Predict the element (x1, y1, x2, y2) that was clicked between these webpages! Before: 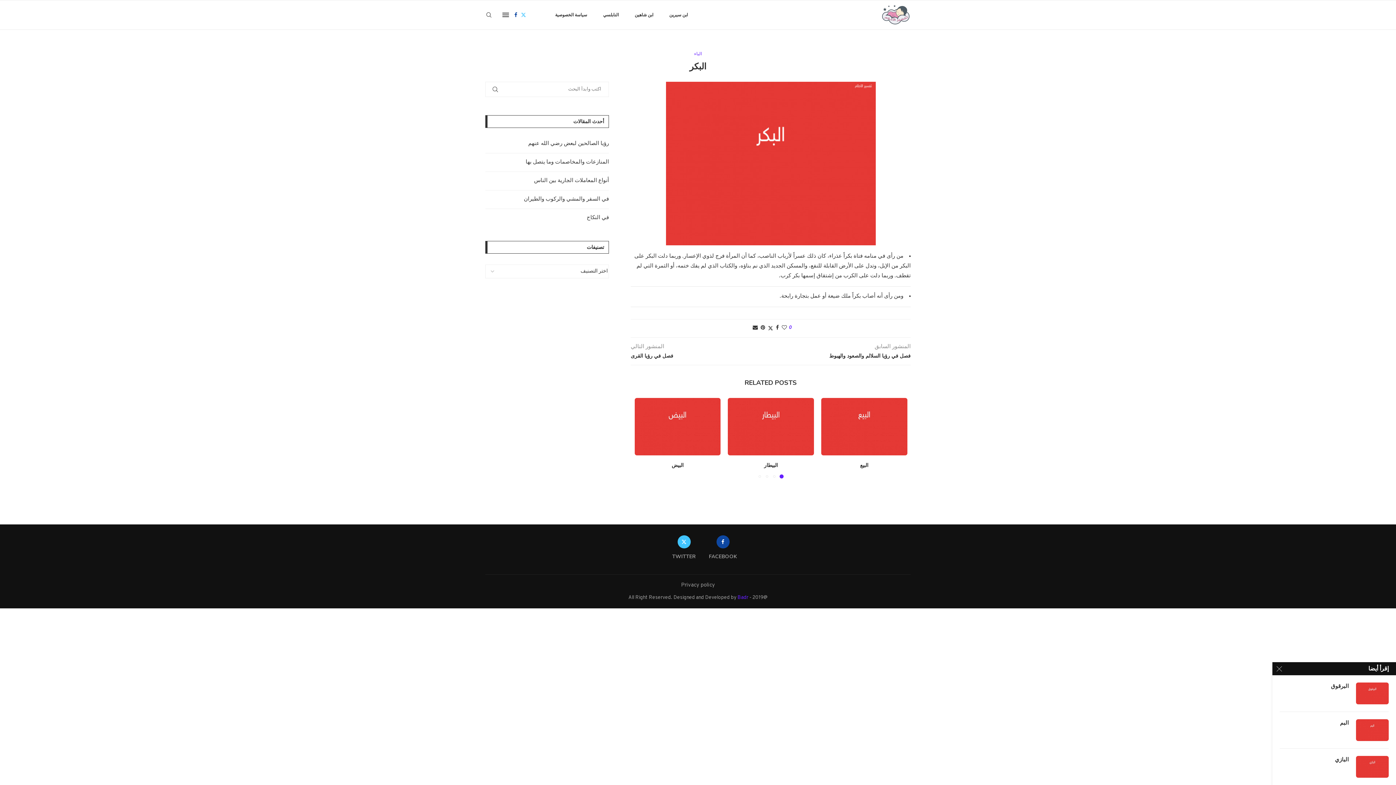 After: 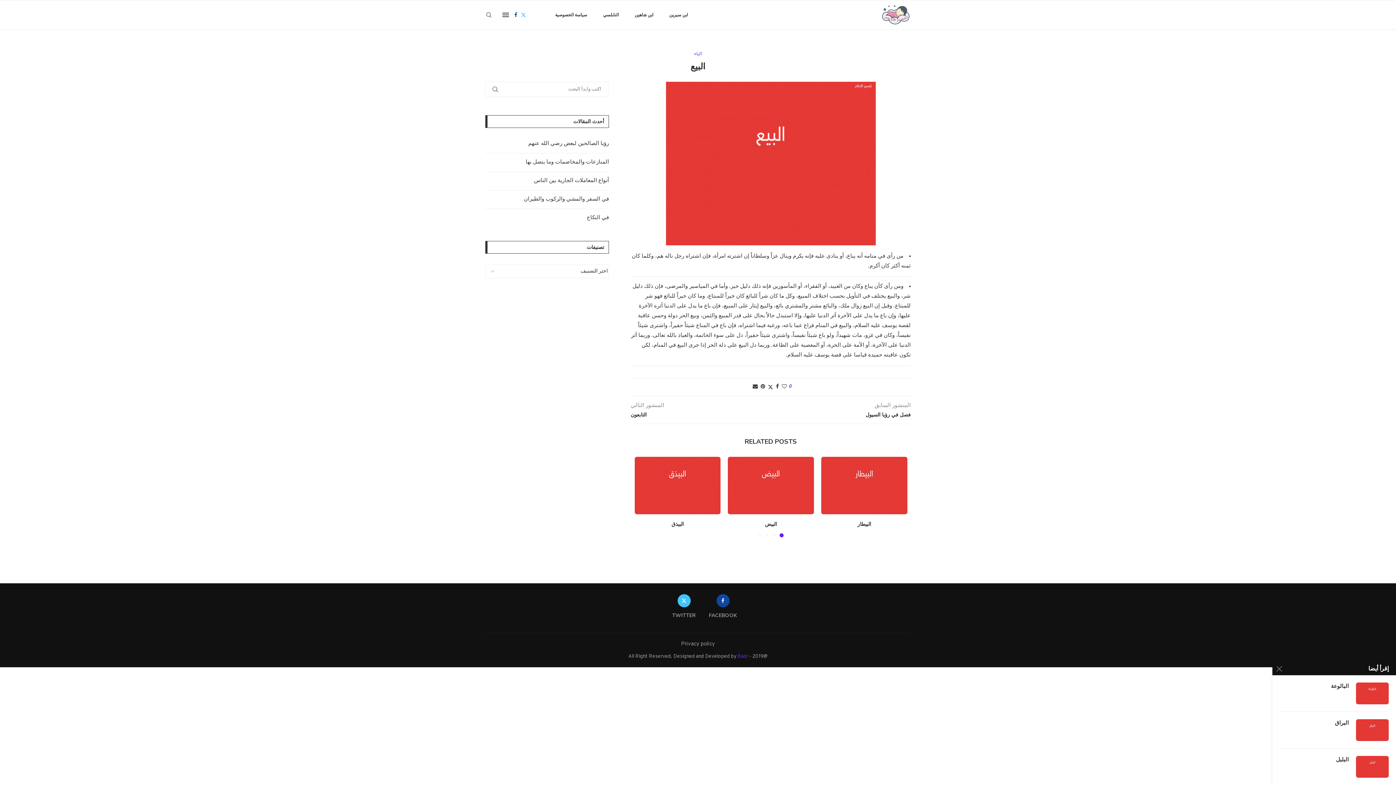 Action: label: البيع bbox: (860, 462, 868, 469)